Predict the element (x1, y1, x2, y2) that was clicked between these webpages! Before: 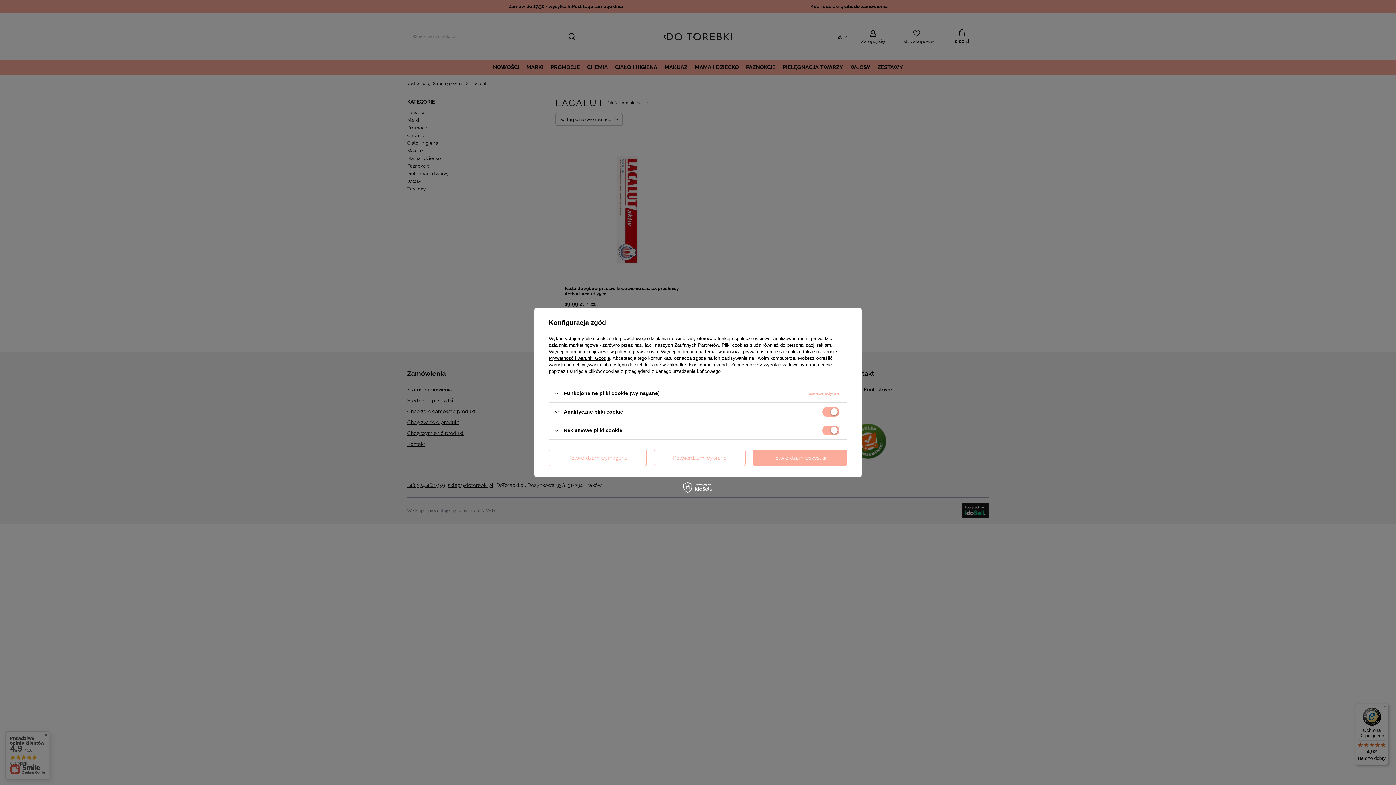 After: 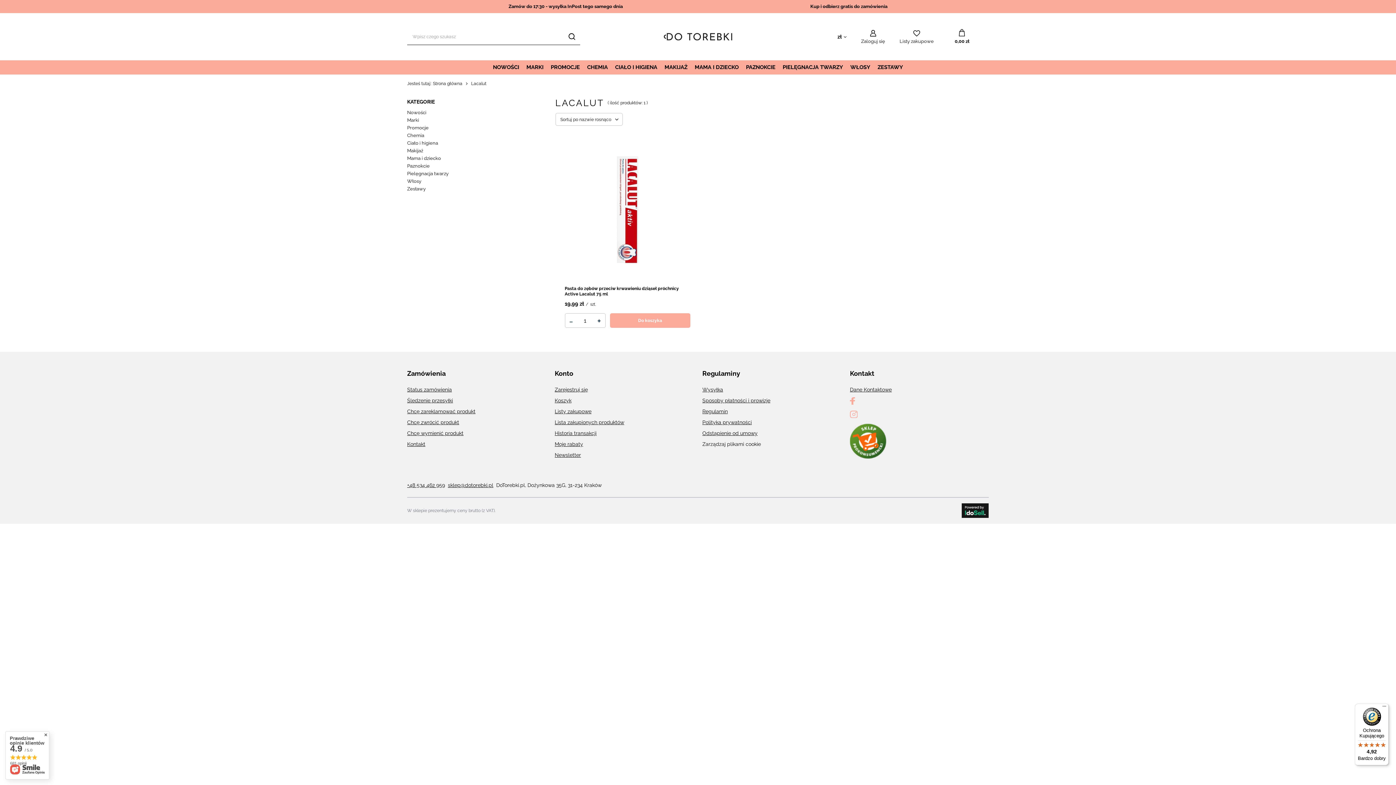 Action: label: Potwierdzam wymagane bbox: (549, 449, 646, 466)